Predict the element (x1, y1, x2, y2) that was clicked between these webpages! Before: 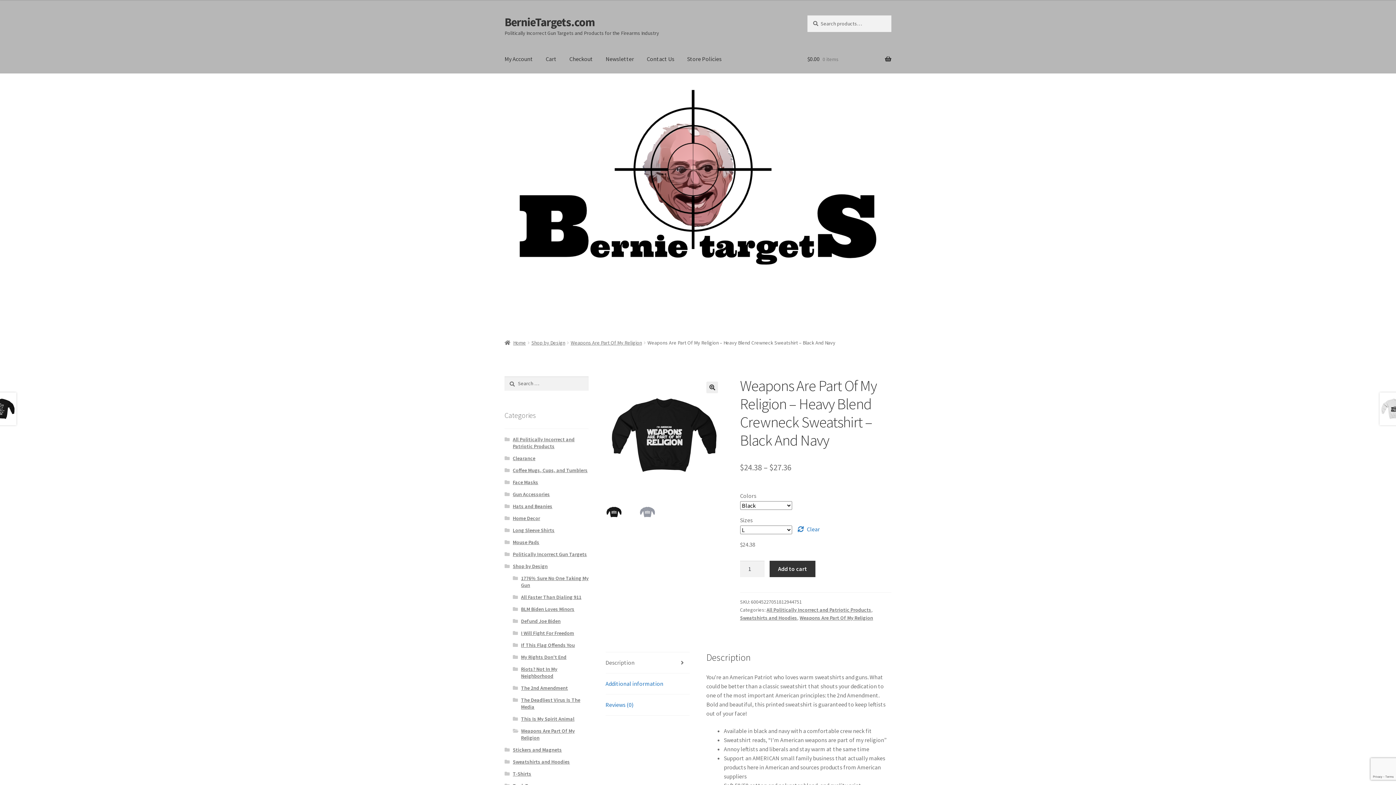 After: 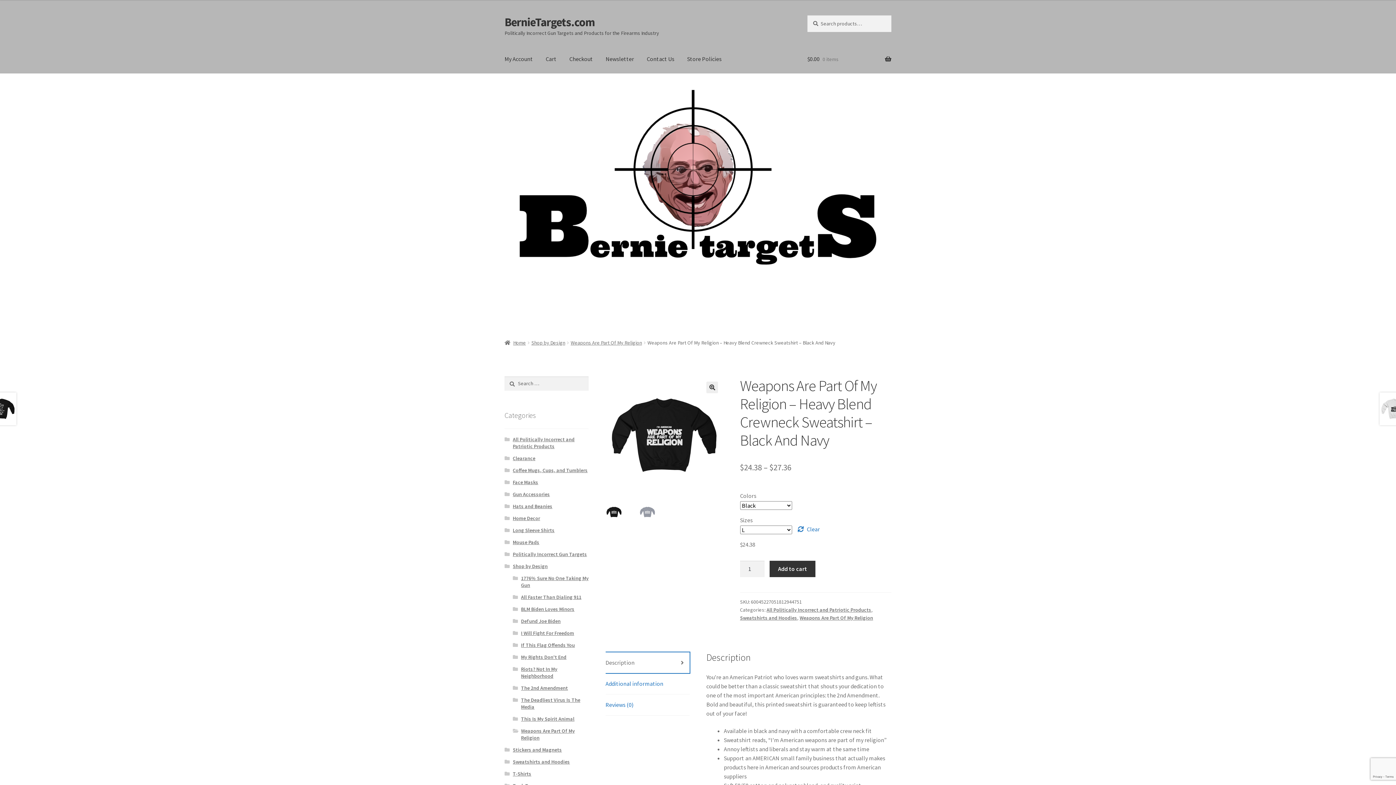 Action: bbox: (605, 652, 689, 673) label: Description